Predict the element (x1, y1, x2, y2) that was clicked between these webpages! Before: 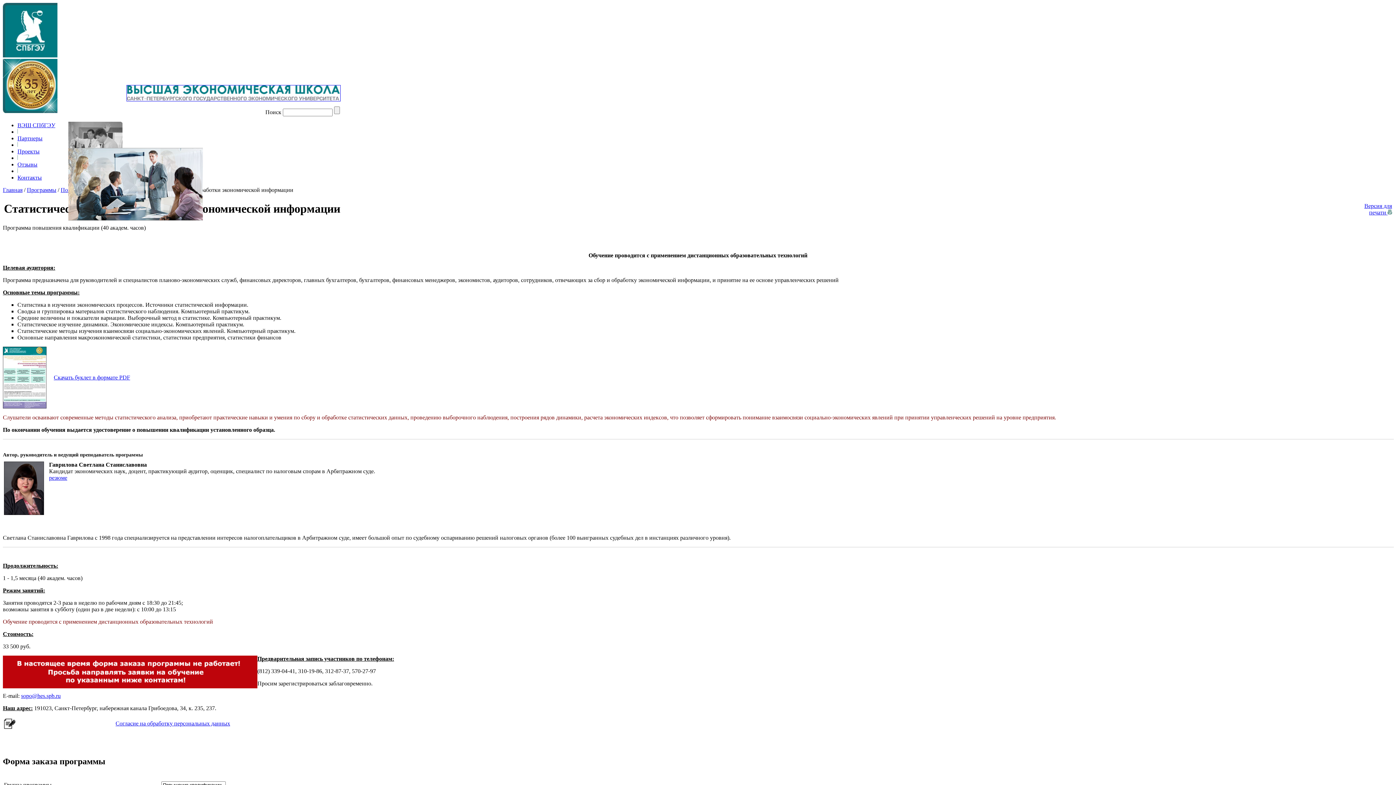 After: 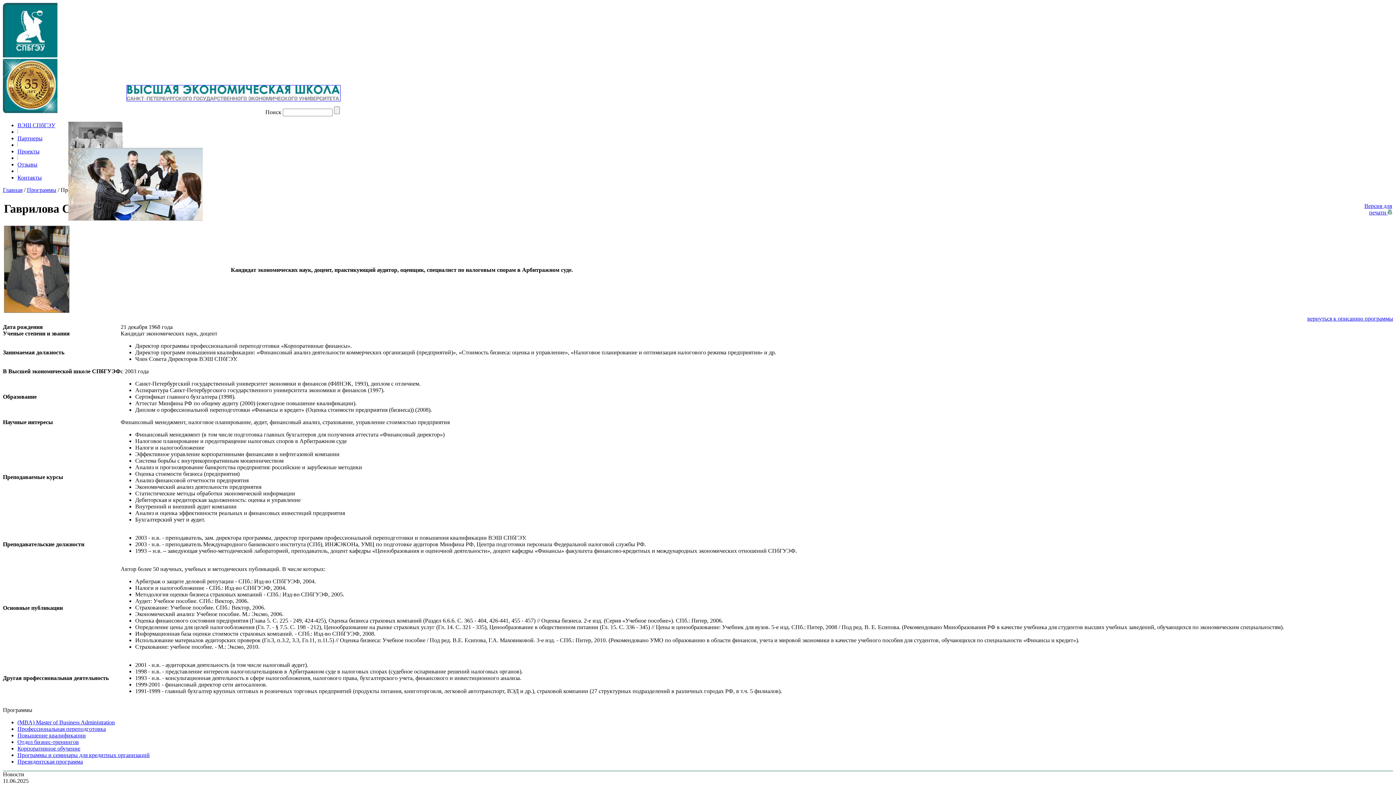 Action: label: резюме bbox: (49, 474, 67, 481)